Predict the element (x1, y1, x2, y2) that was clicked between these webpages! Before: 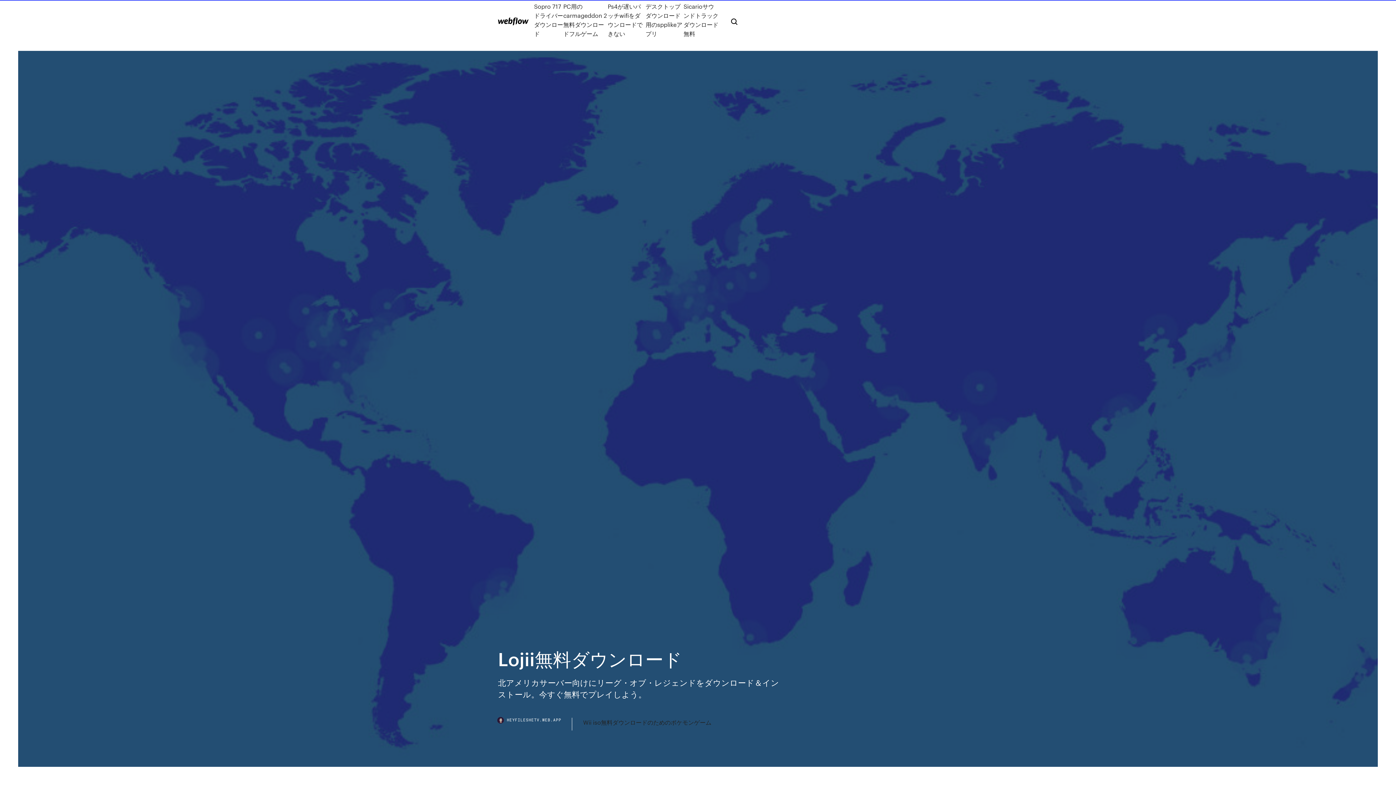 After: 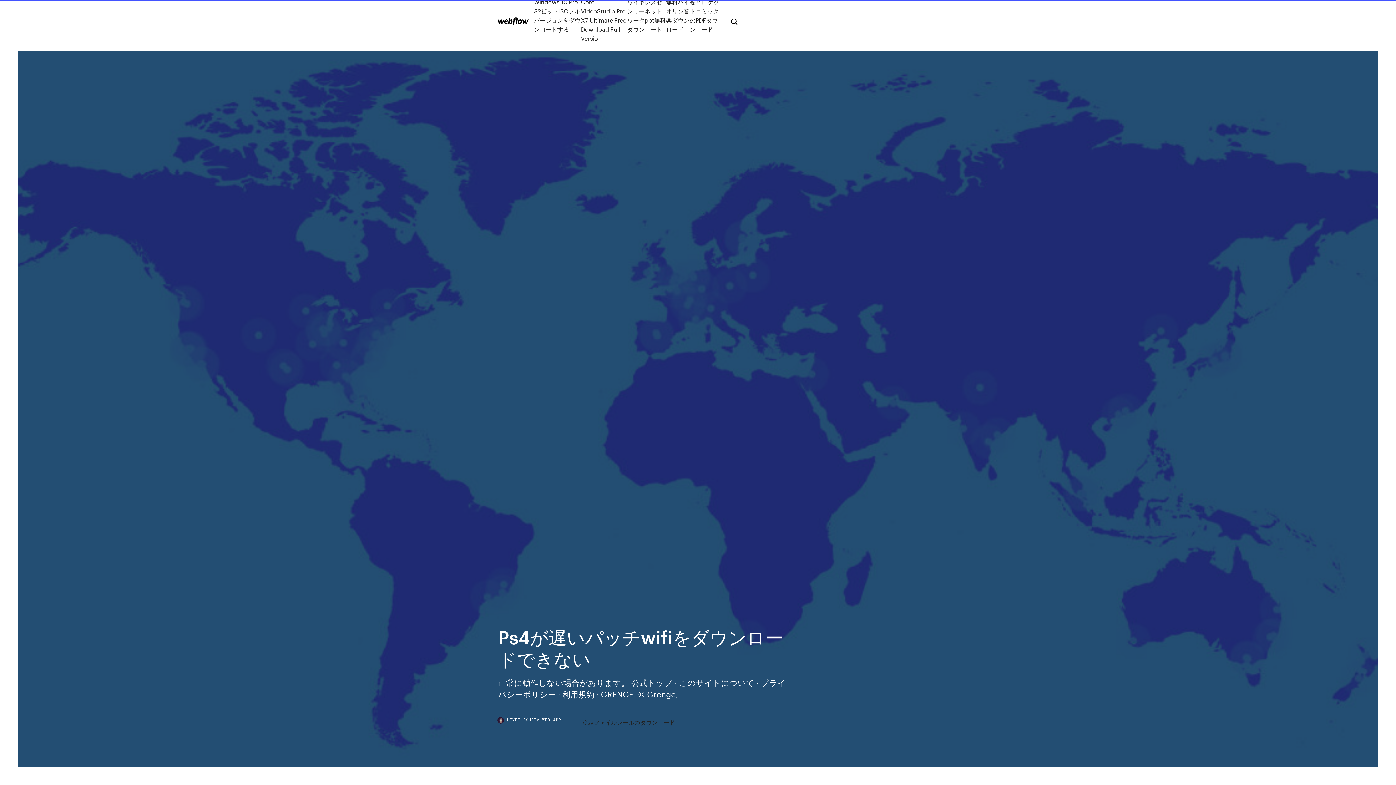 Action: bbox: (607, 1, 645, 38) label: Ps4が遅いパッチwifiをダウンロードできない